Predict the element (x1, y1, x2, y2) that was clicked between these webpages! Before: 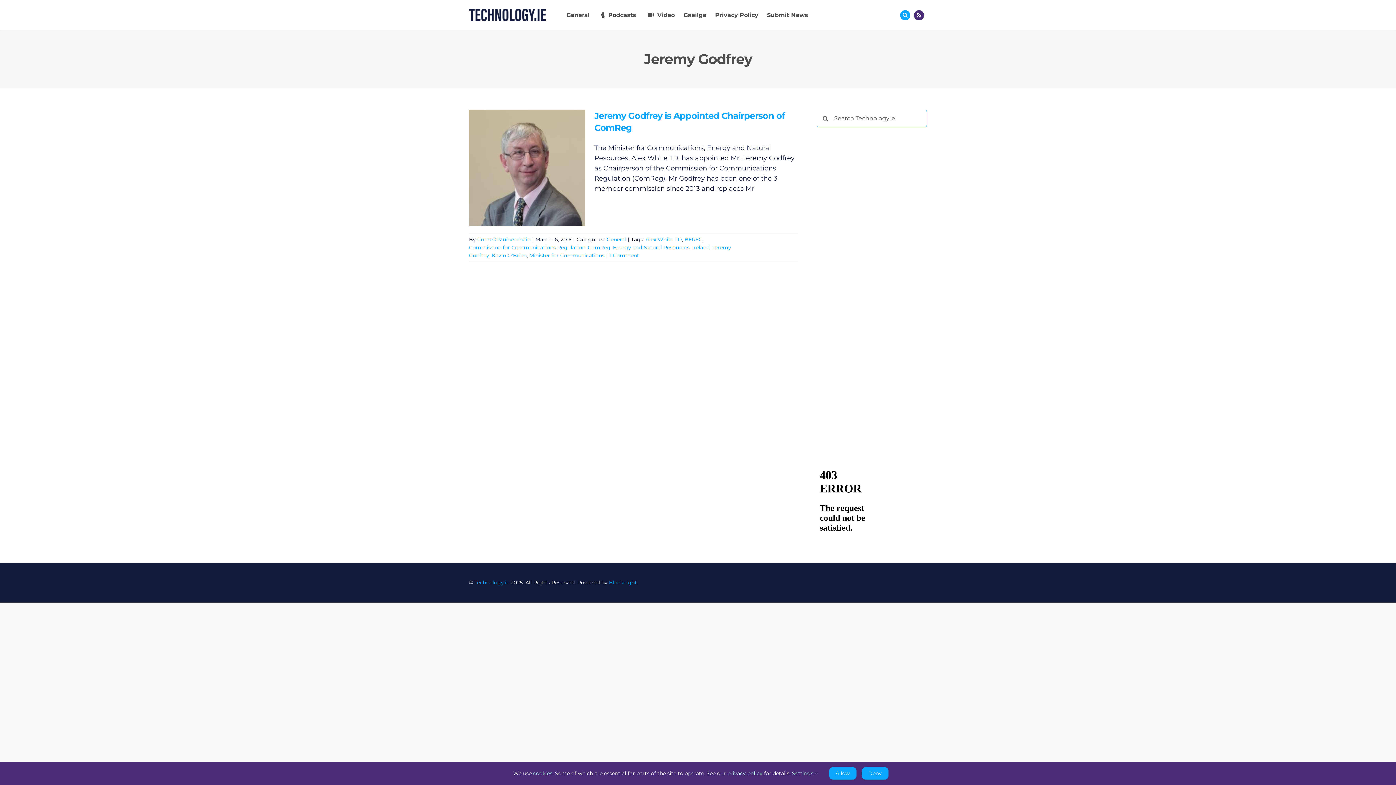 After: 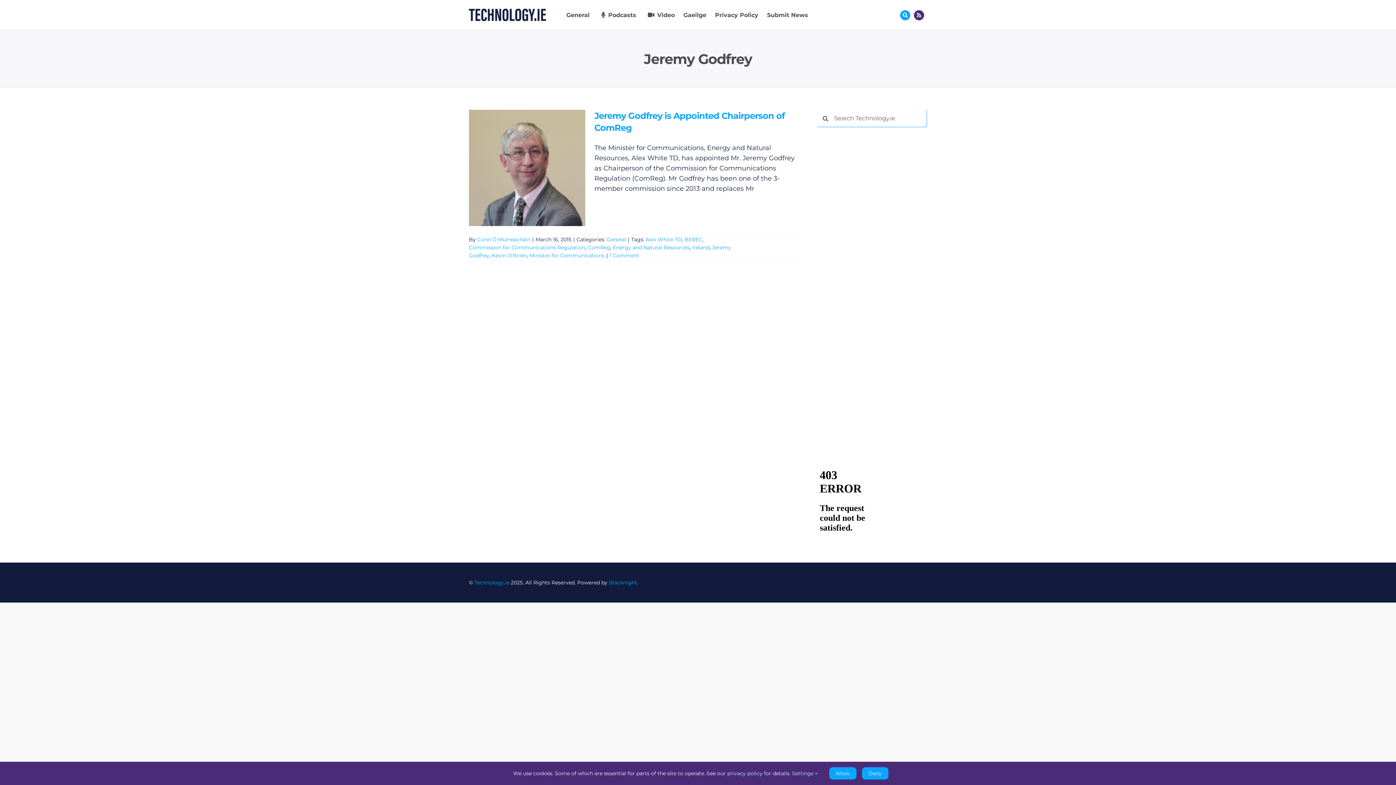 Action: label: cookies bbox: (533, 770, 552, 777)